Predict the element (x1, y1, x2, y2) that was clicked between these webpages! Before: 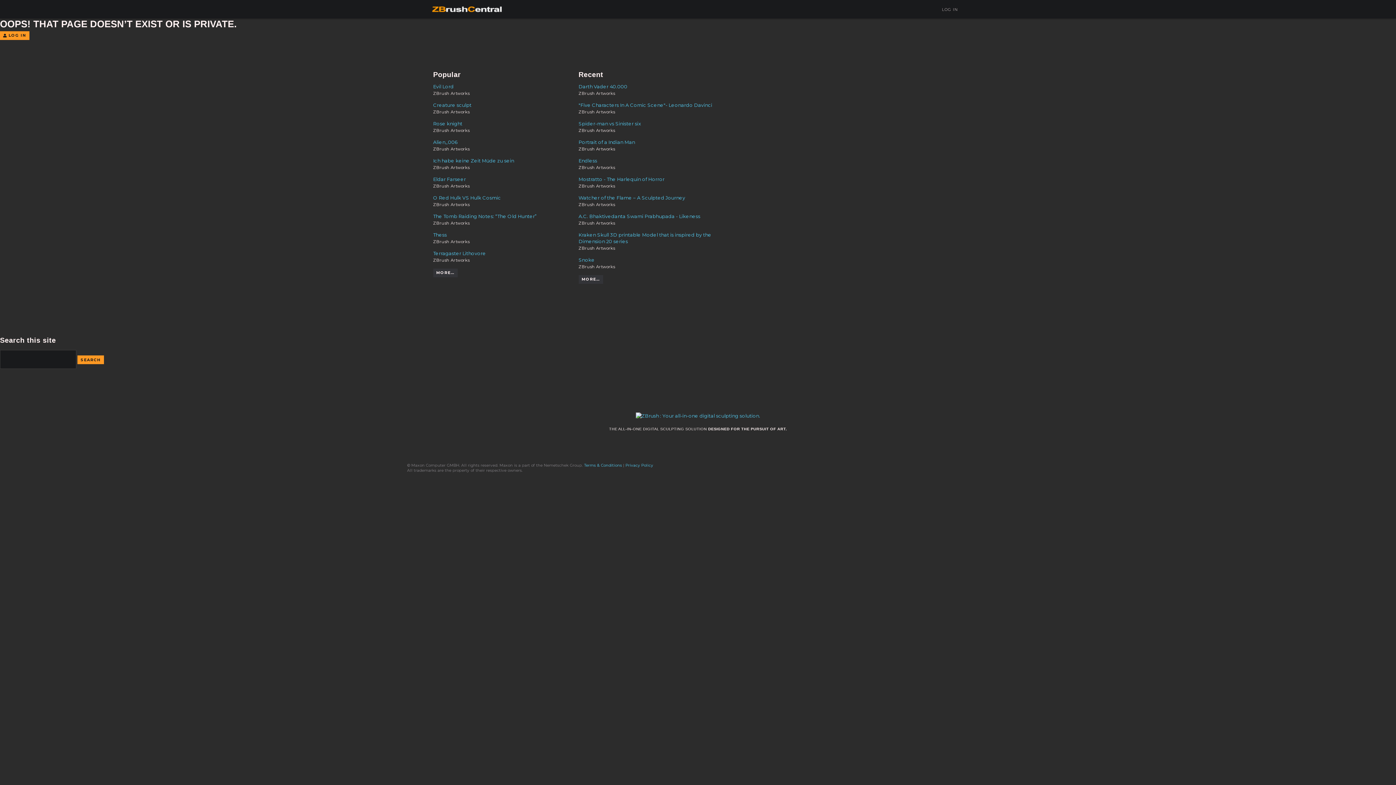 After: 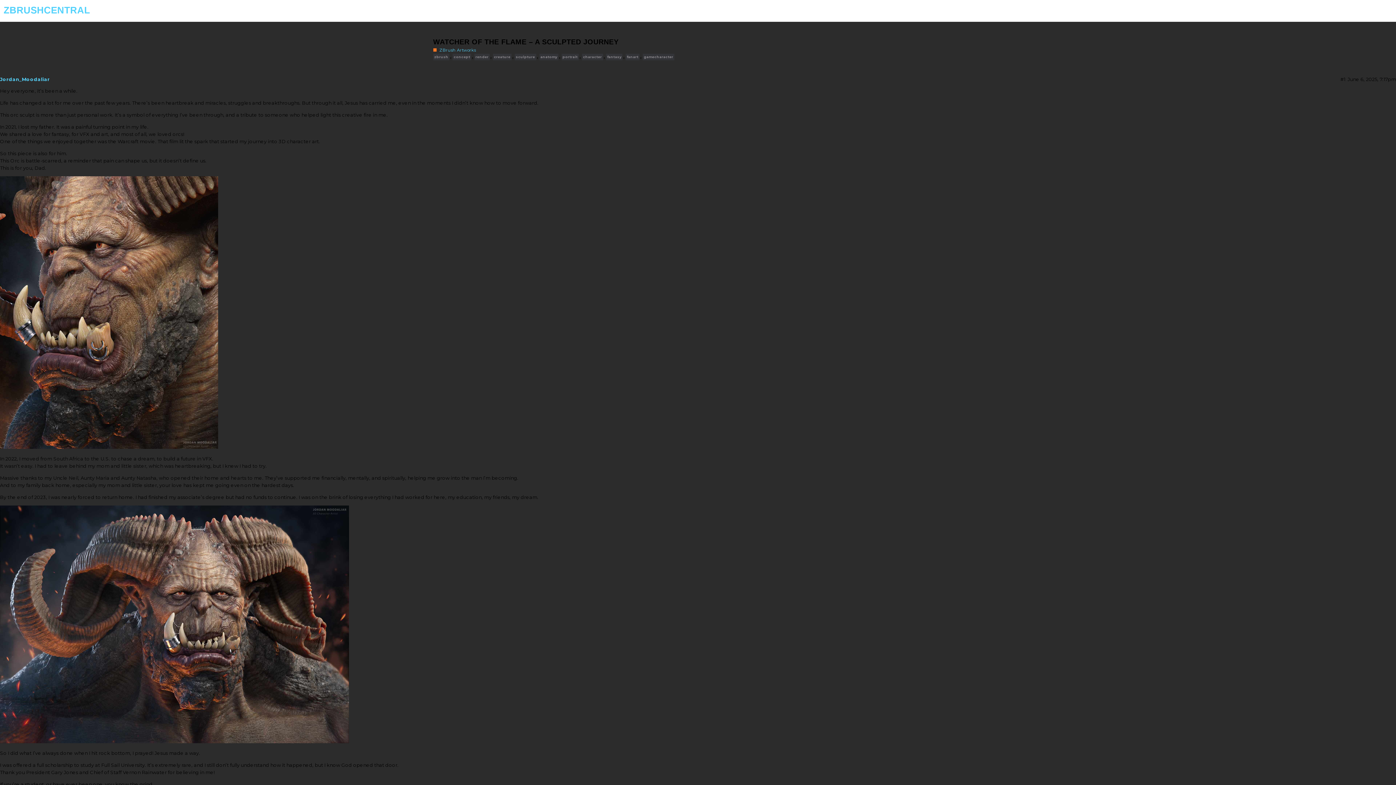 Action: label: Watcher of the Flame – A Sculpted Journey bbox: (578, 194, 716, 200)